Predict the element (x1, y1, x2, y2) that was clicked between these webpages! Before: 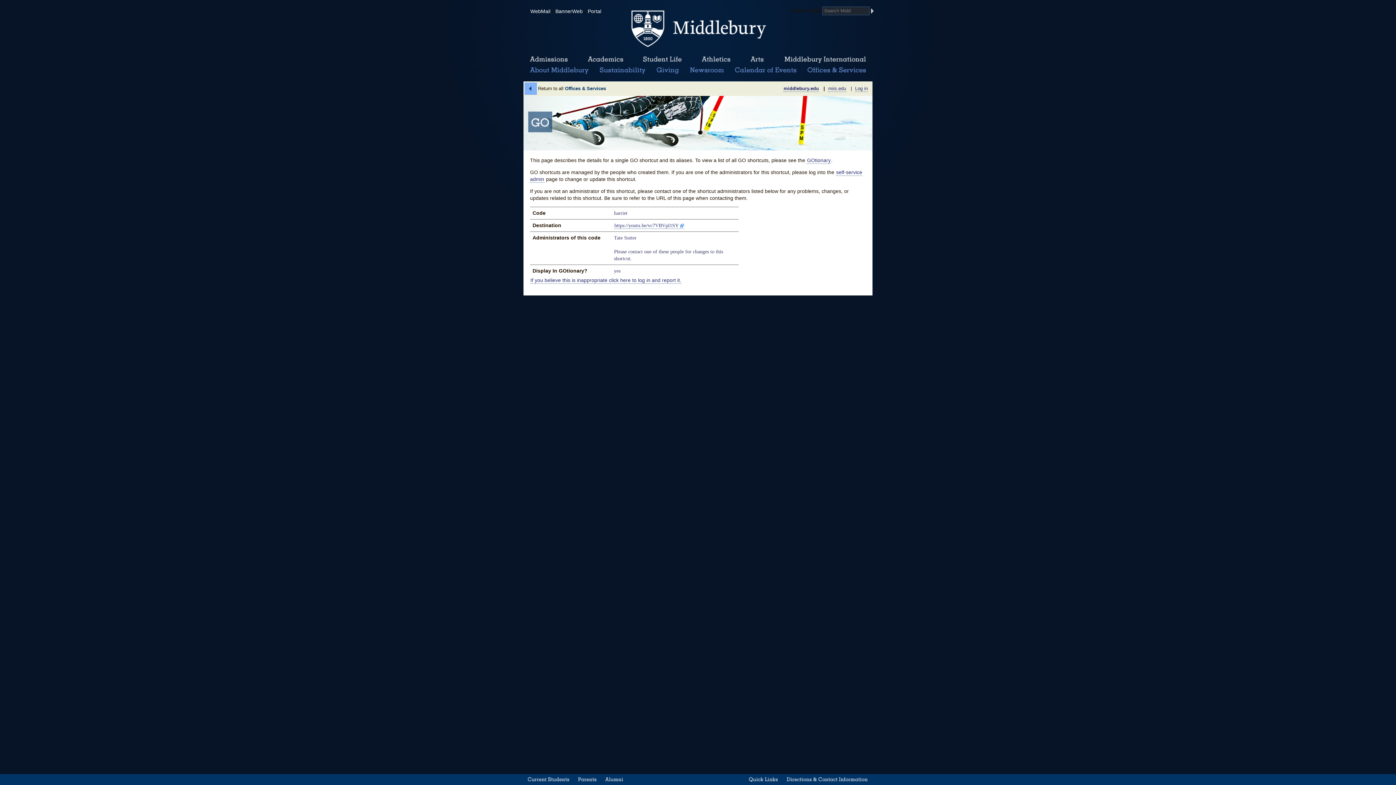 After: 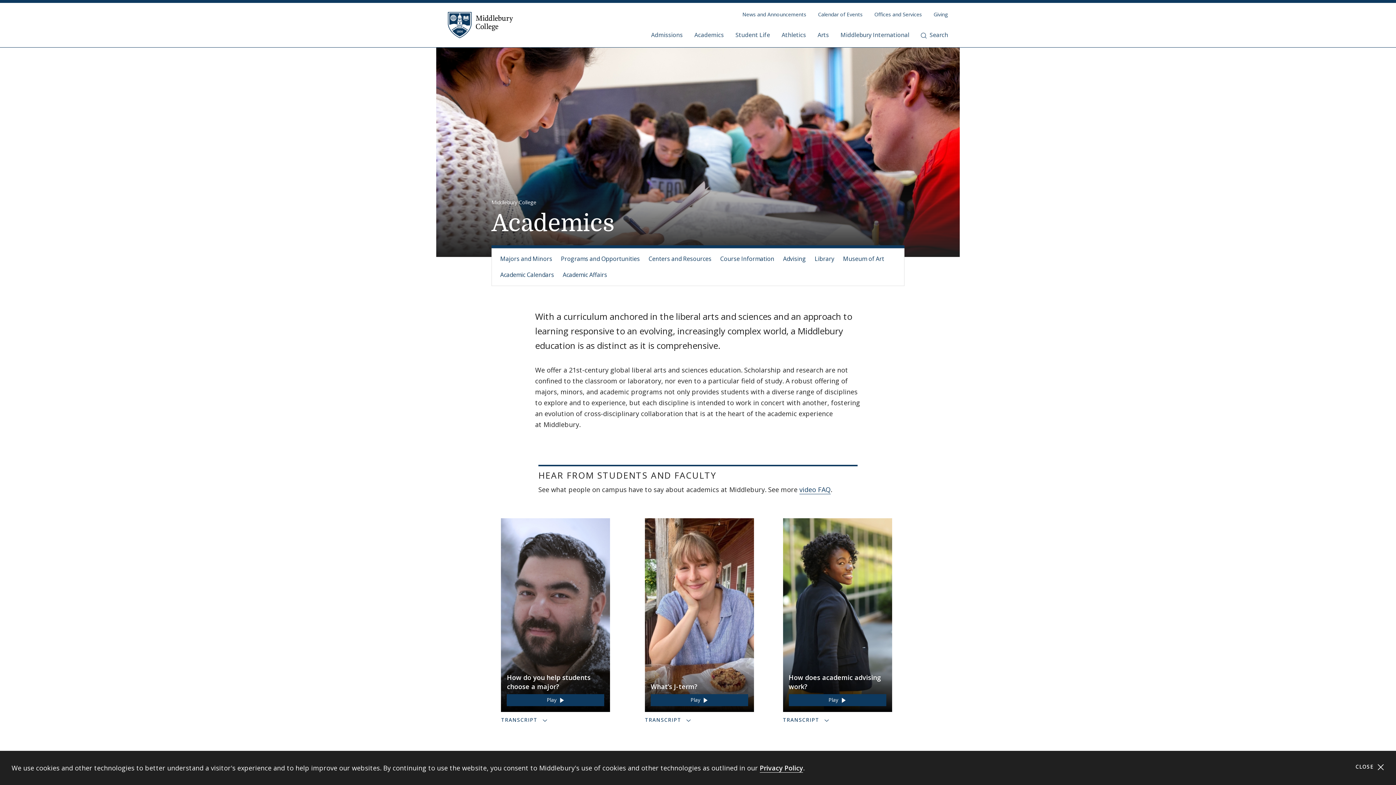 Action: bbox: (585, 55, 625, 64) label: Academics